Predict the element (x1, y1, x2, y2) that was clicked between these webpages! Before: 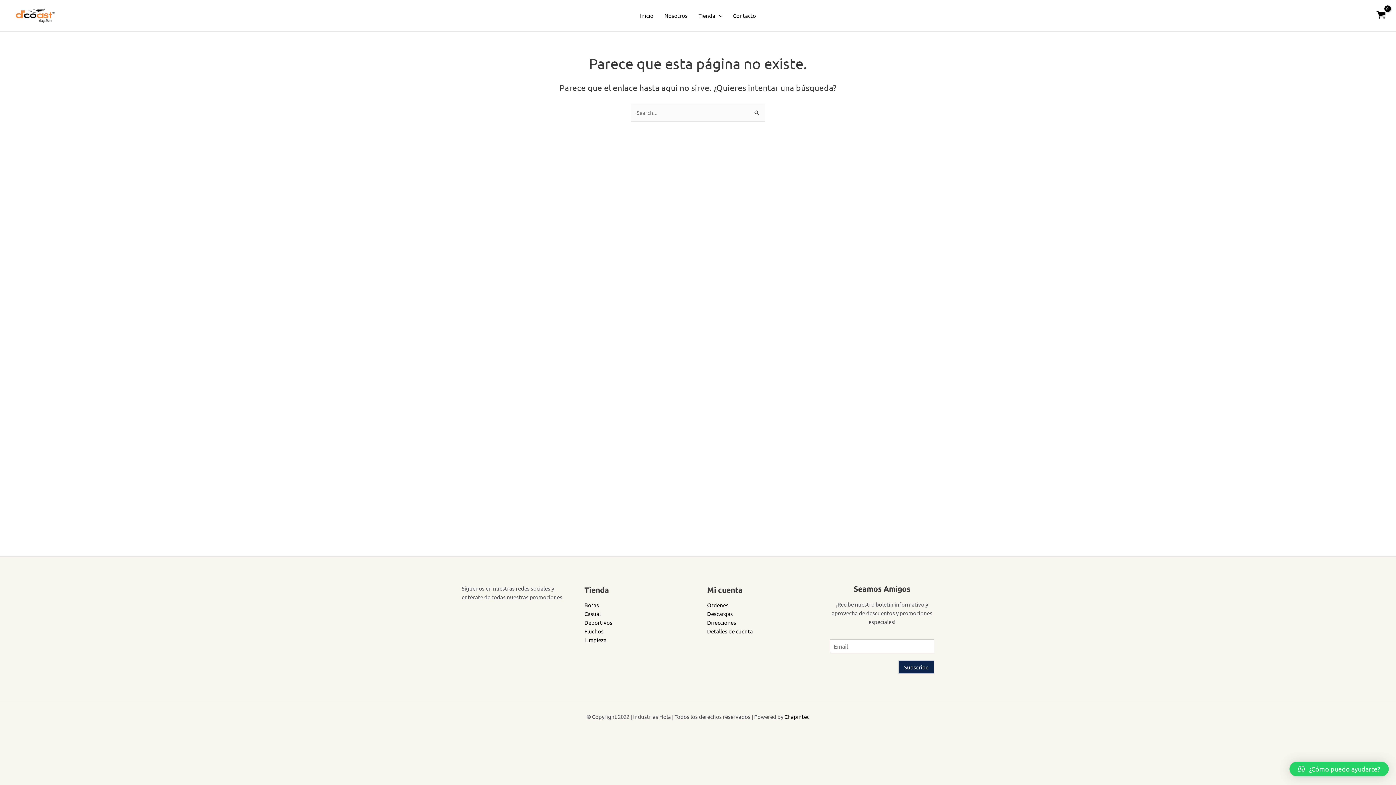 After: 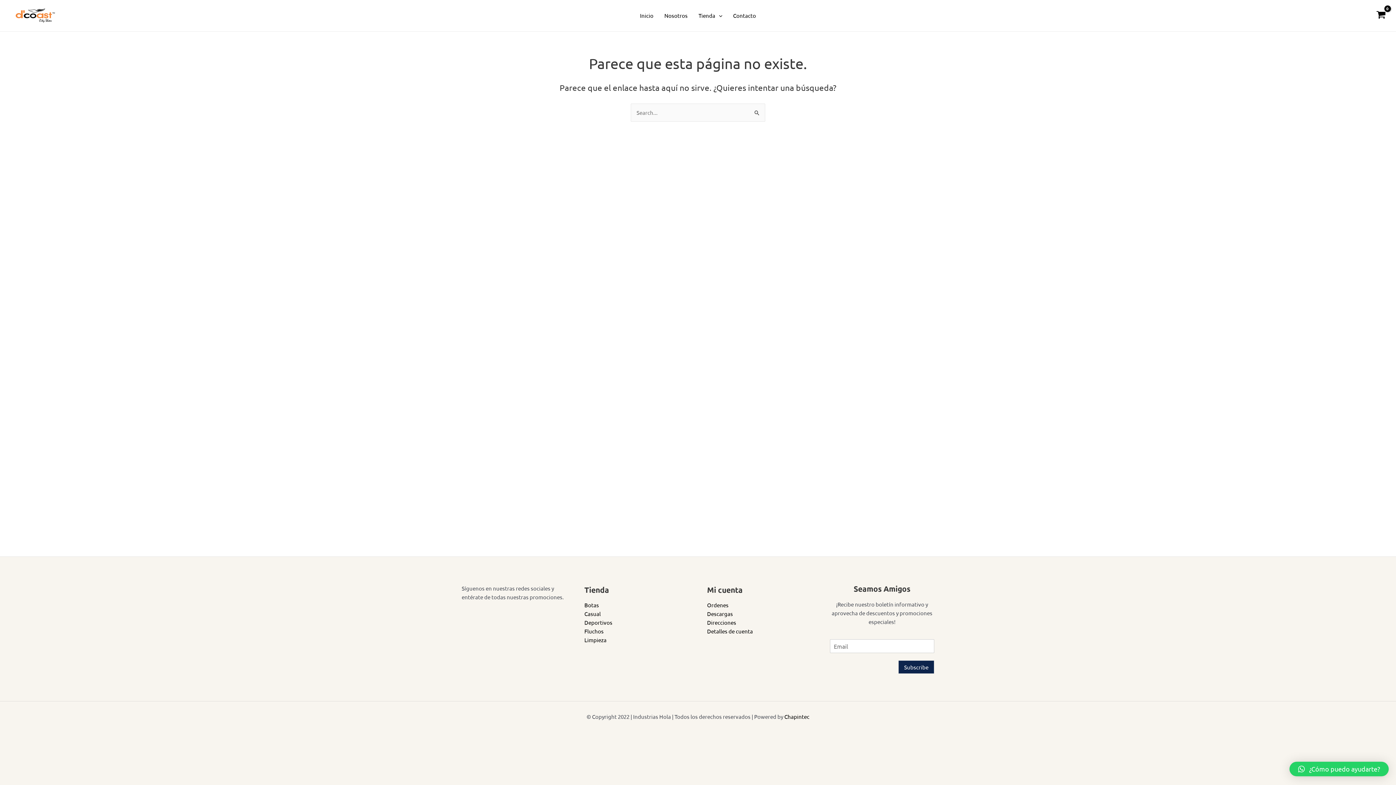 Action: label: ¿Cómo puedo ayudarte? bbox: (1289, 762, 1389, 776)